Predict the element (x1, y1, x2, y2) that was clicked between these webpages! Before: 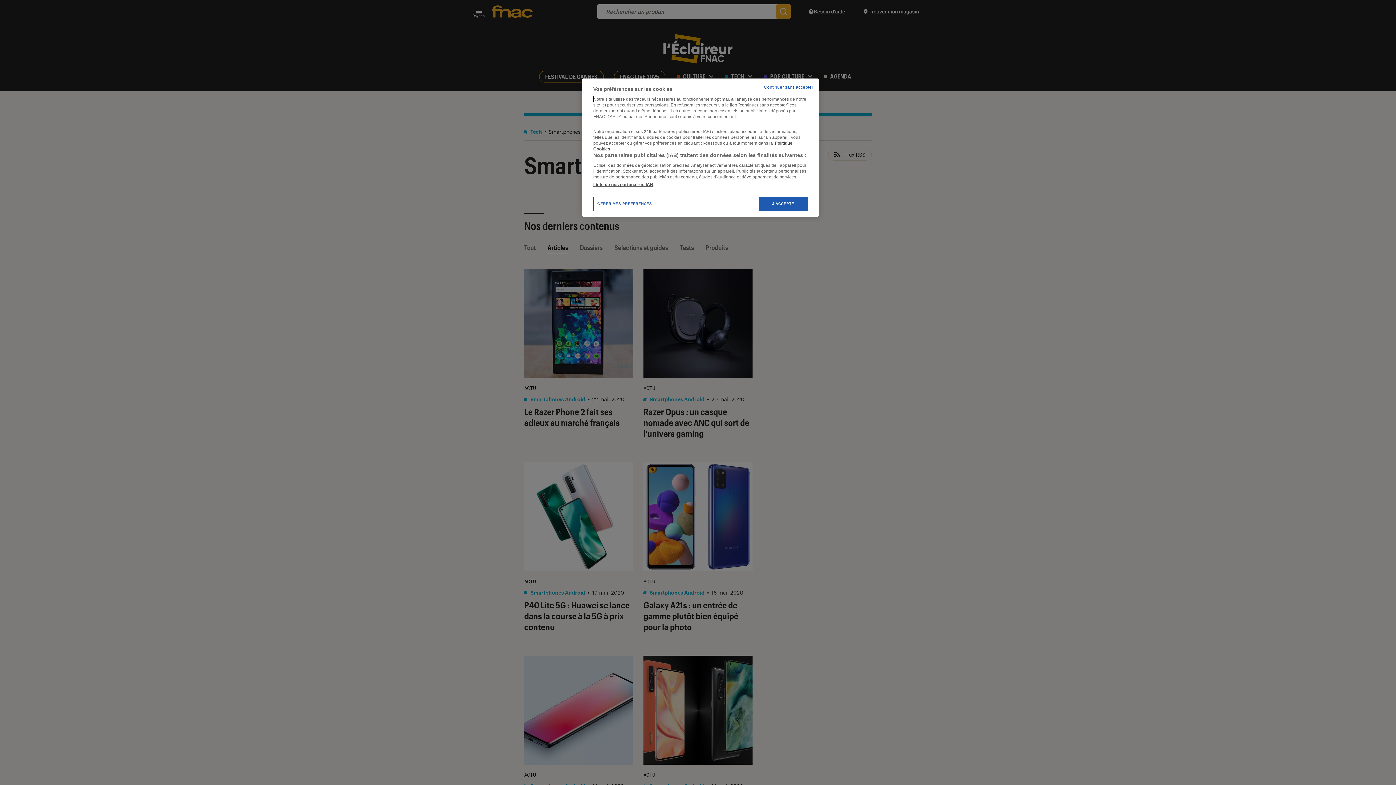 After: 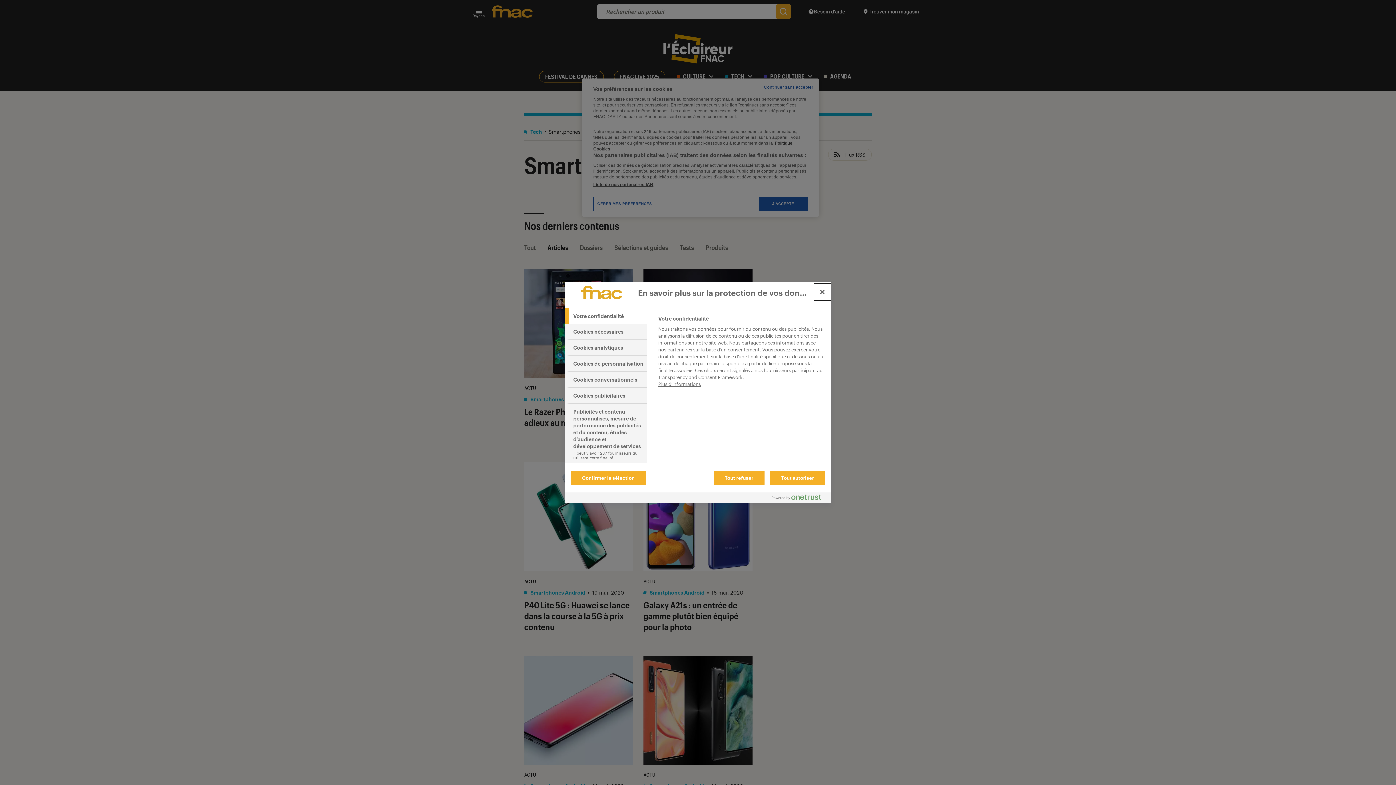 Action: label: GÉRER MES PRÉFÉRENCES bbox: (593, 196, 656, 211)